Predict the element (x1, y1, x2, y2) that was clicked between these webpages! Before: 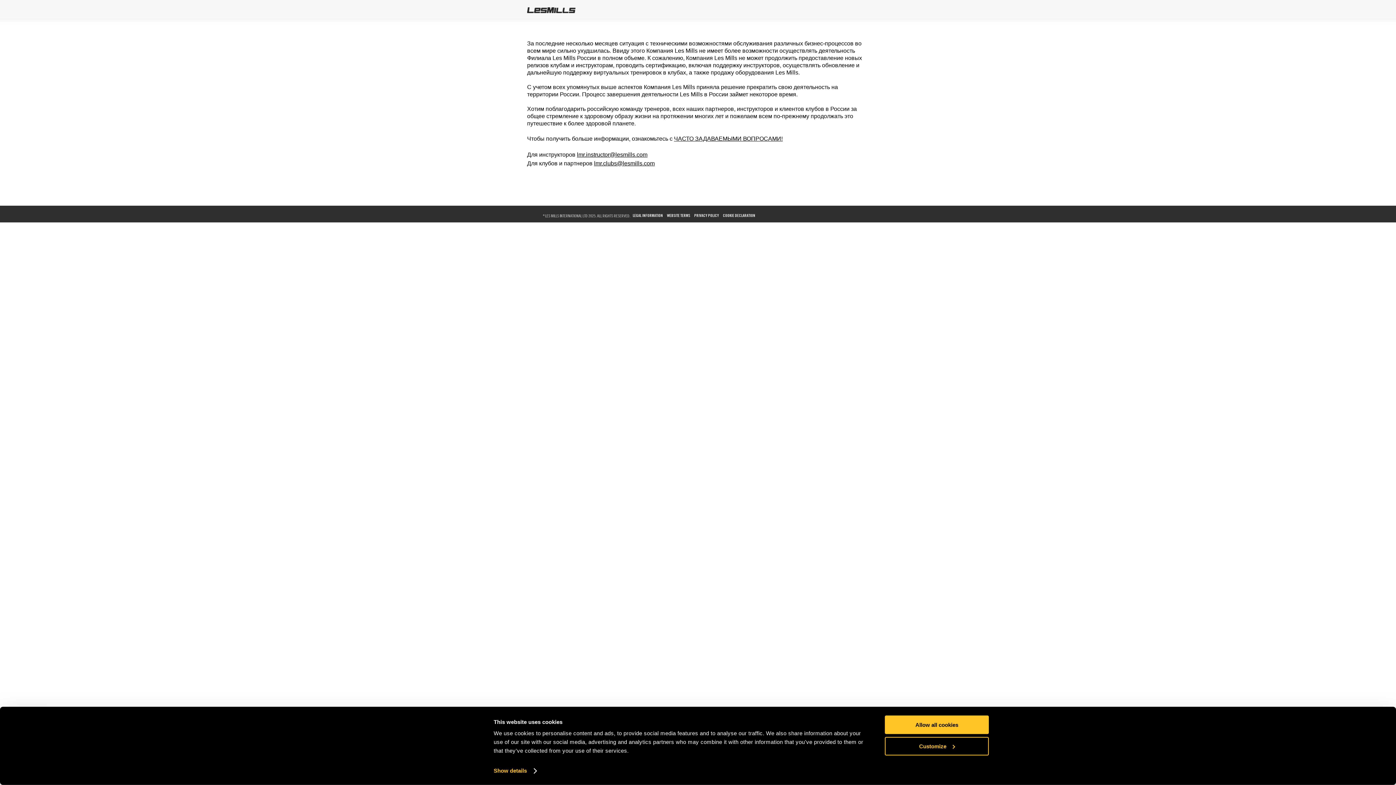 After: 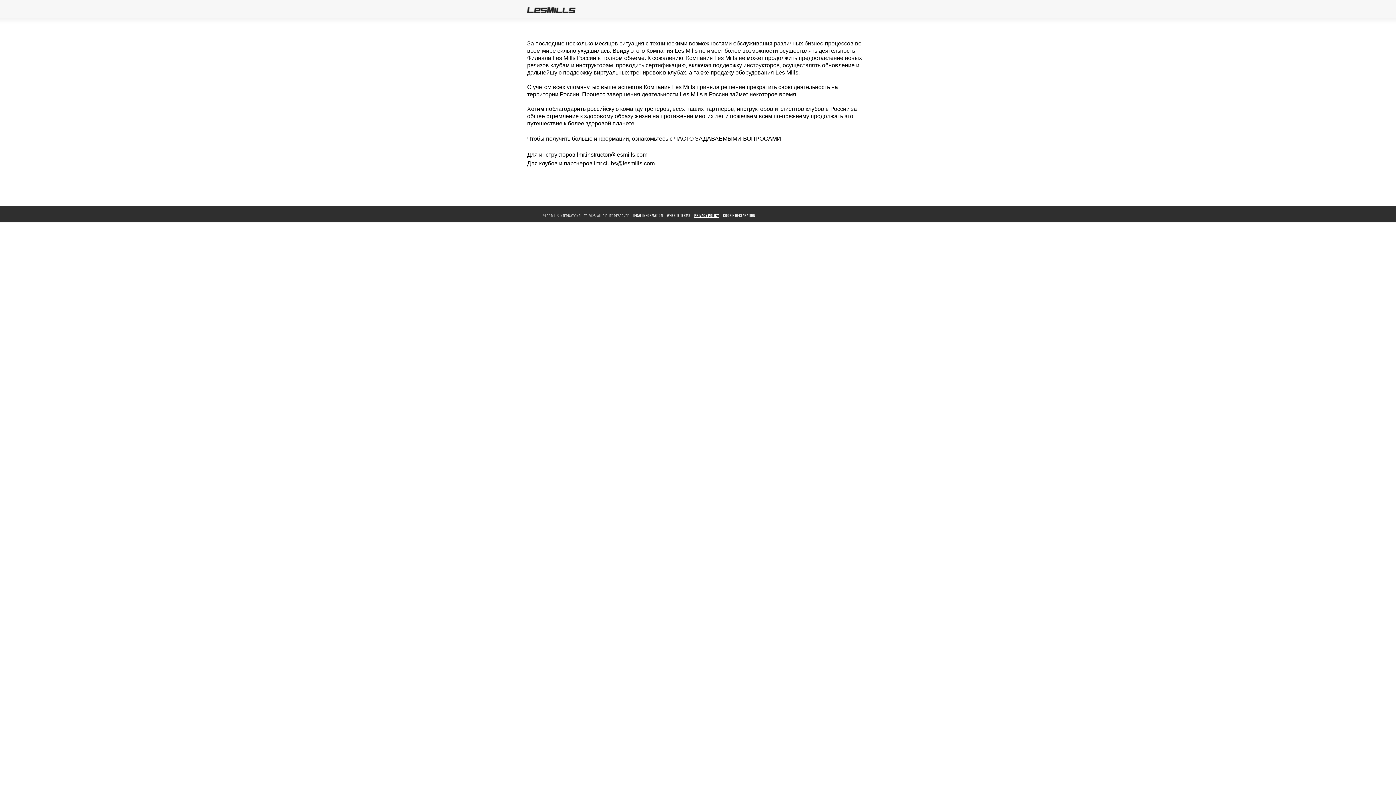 Action: label: PRIVACY POLICY bbox: (694, 213, 719, 218)